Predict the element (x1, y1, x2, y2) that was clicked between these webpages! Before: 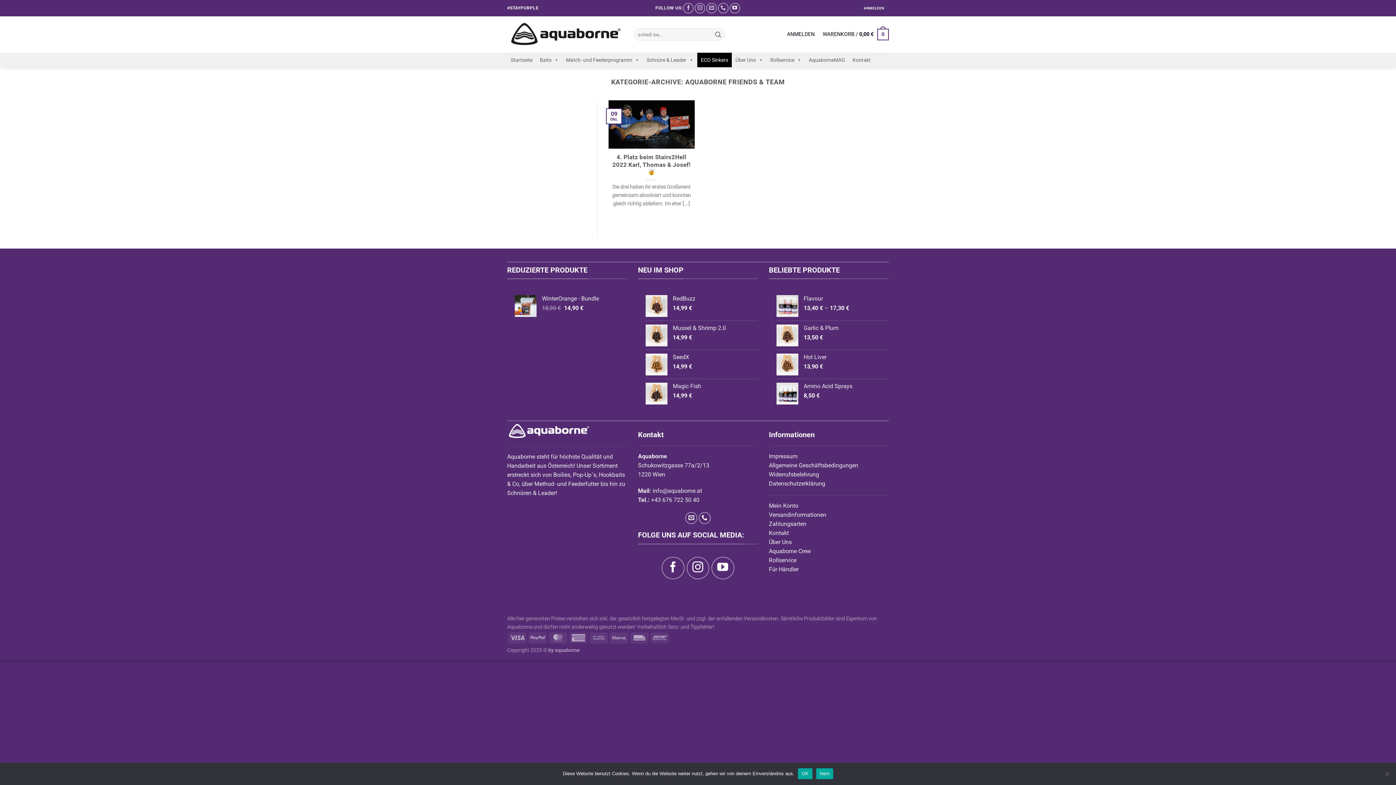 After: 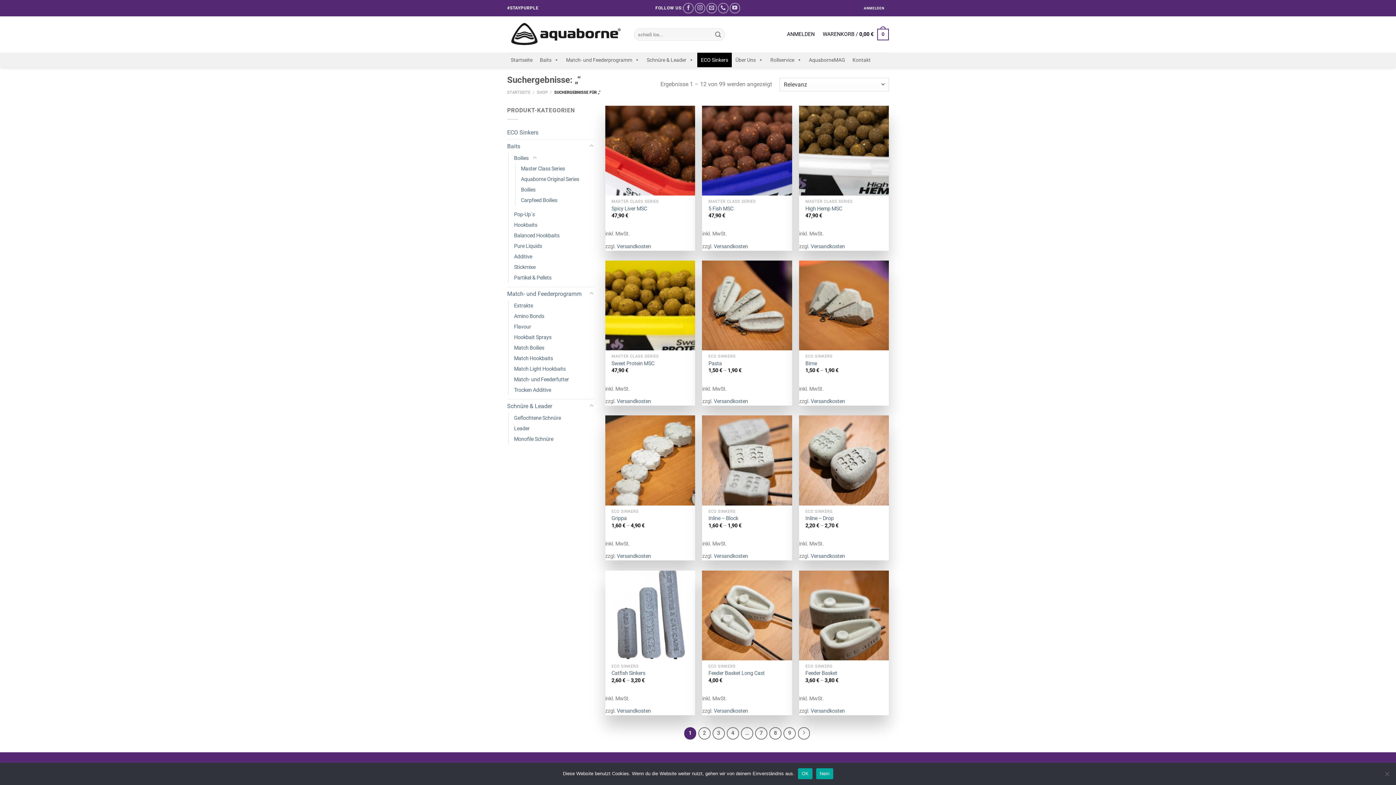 Action: label: Übermitteln bbox: (712, 28, 724, 40)